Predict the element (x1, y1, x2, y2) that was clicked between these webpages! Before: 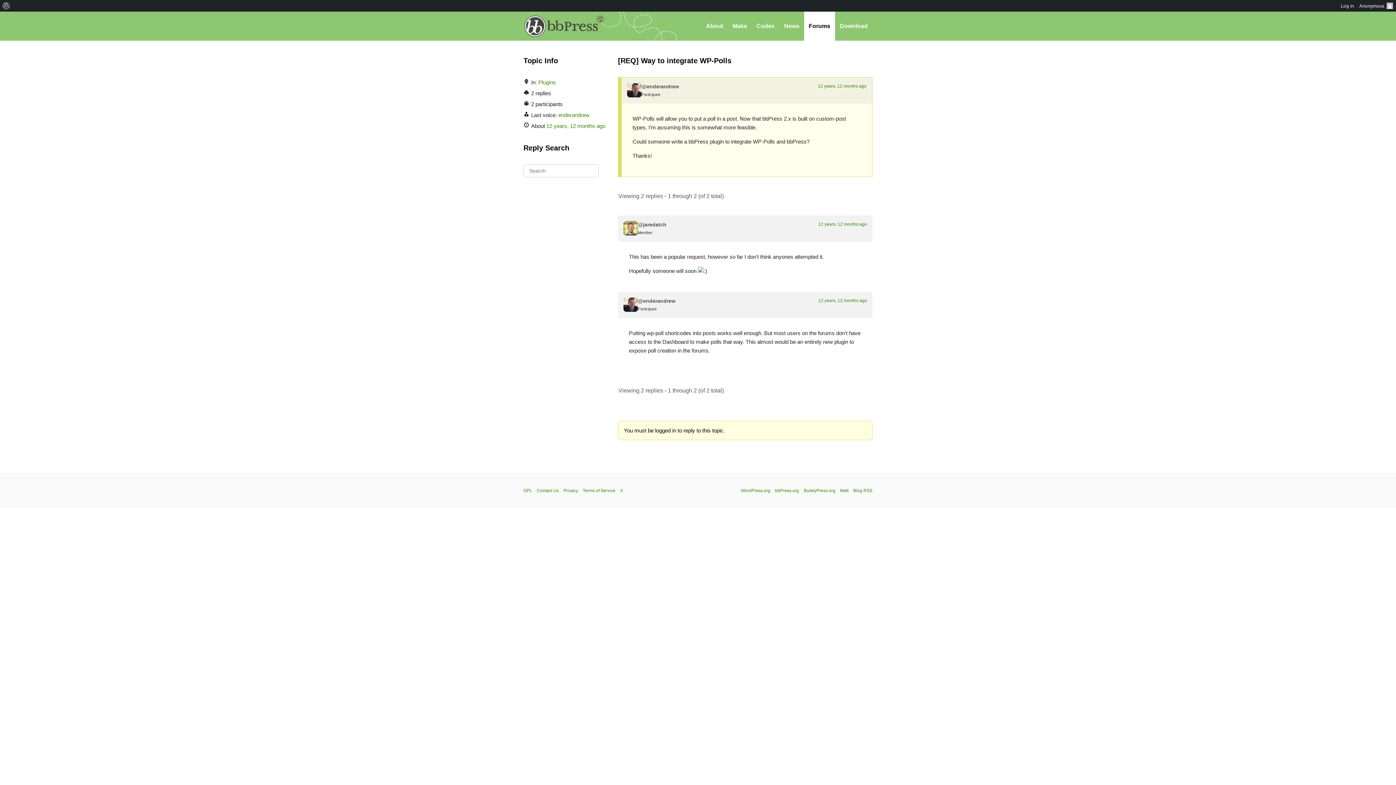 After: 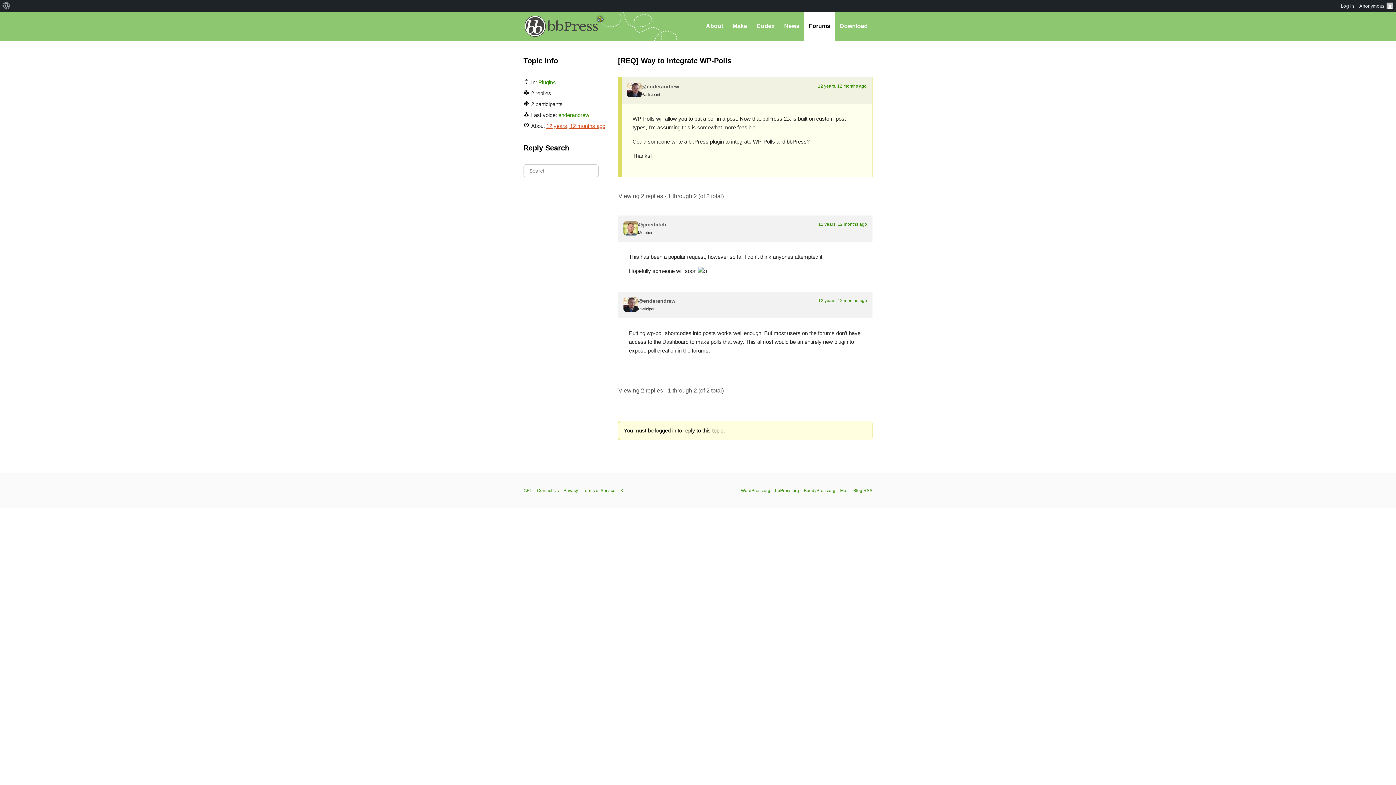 Action: bbox: (546, 122, 605, 129) label: 12 years, 12 months ago